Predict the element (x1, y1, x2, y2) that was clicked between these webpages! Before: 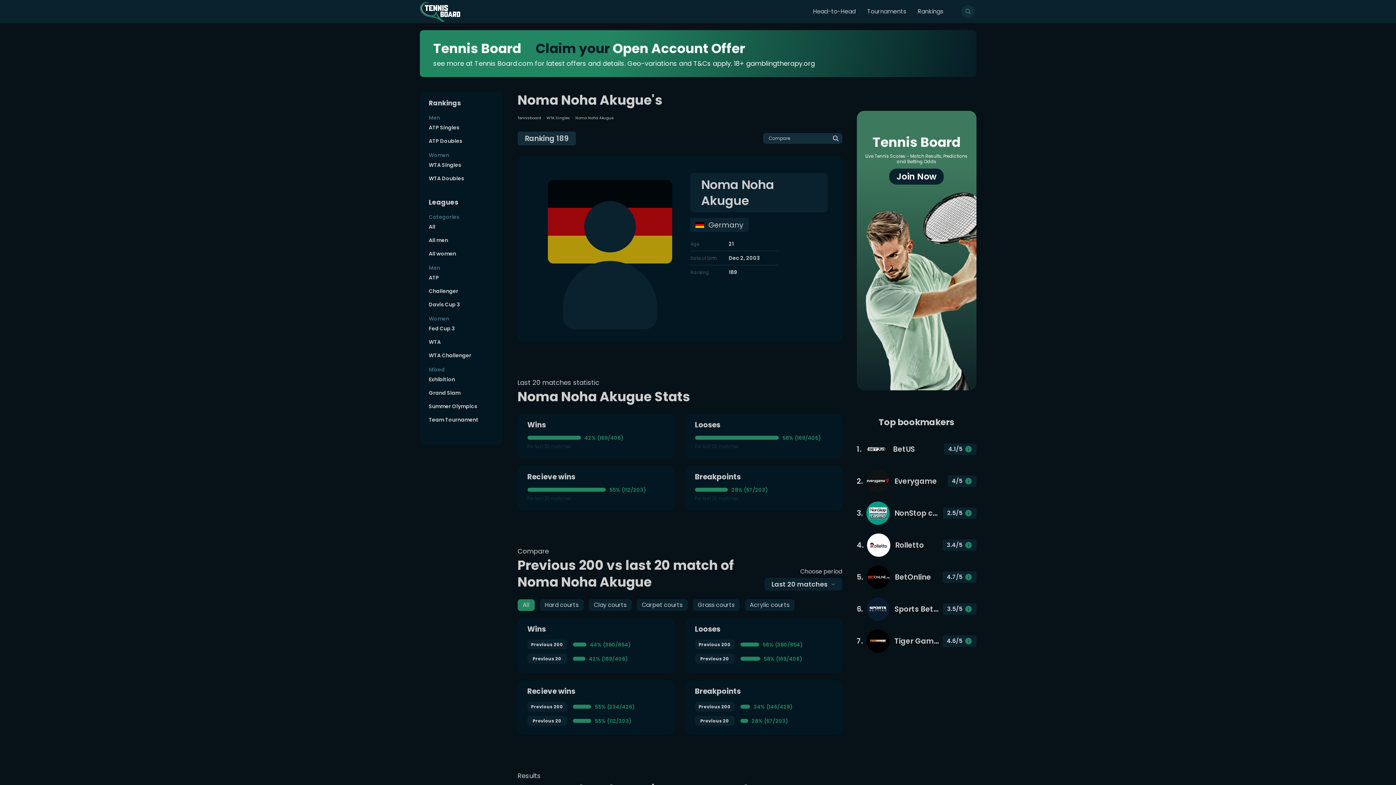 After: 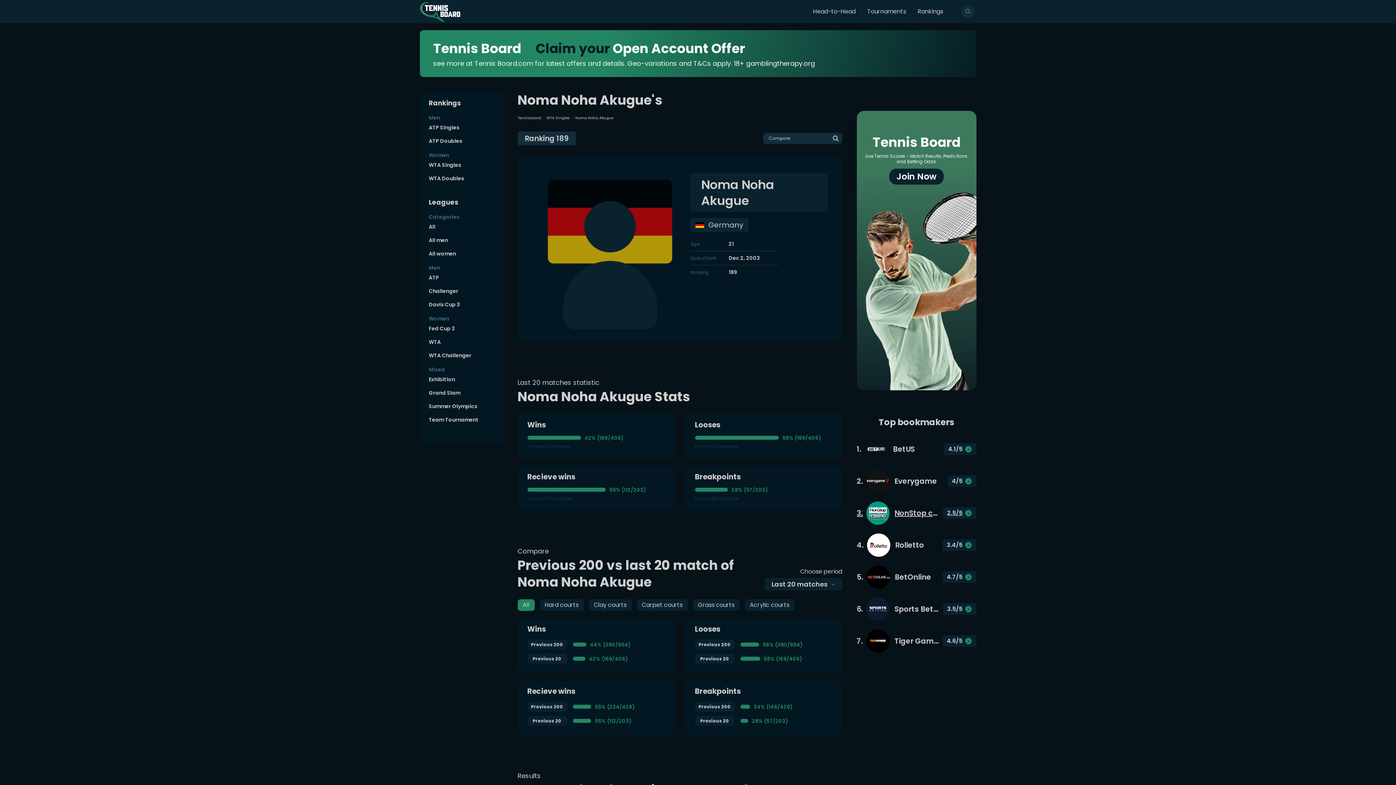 Action: label: 3.
NonStop casino
2.5/5 bbox: (856, 501, 976, 525)